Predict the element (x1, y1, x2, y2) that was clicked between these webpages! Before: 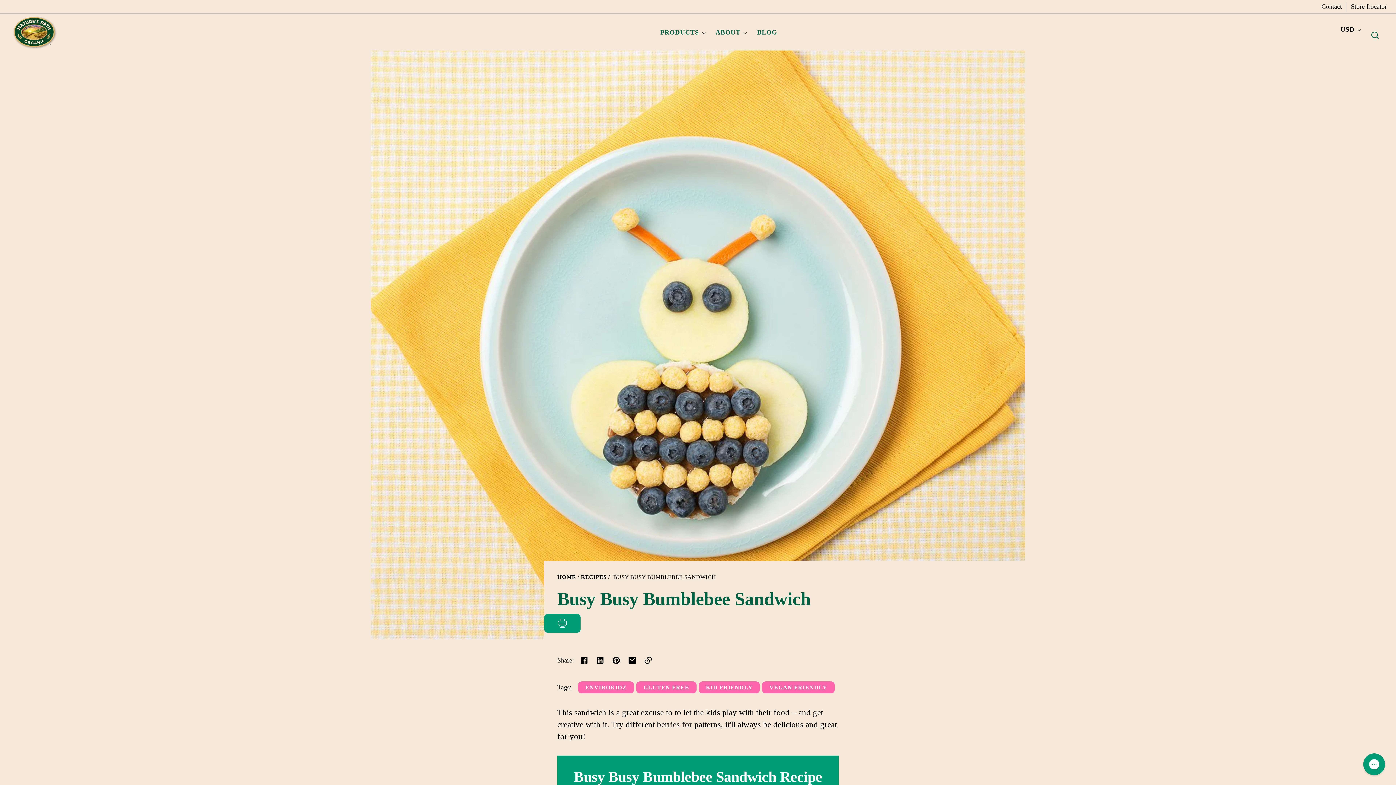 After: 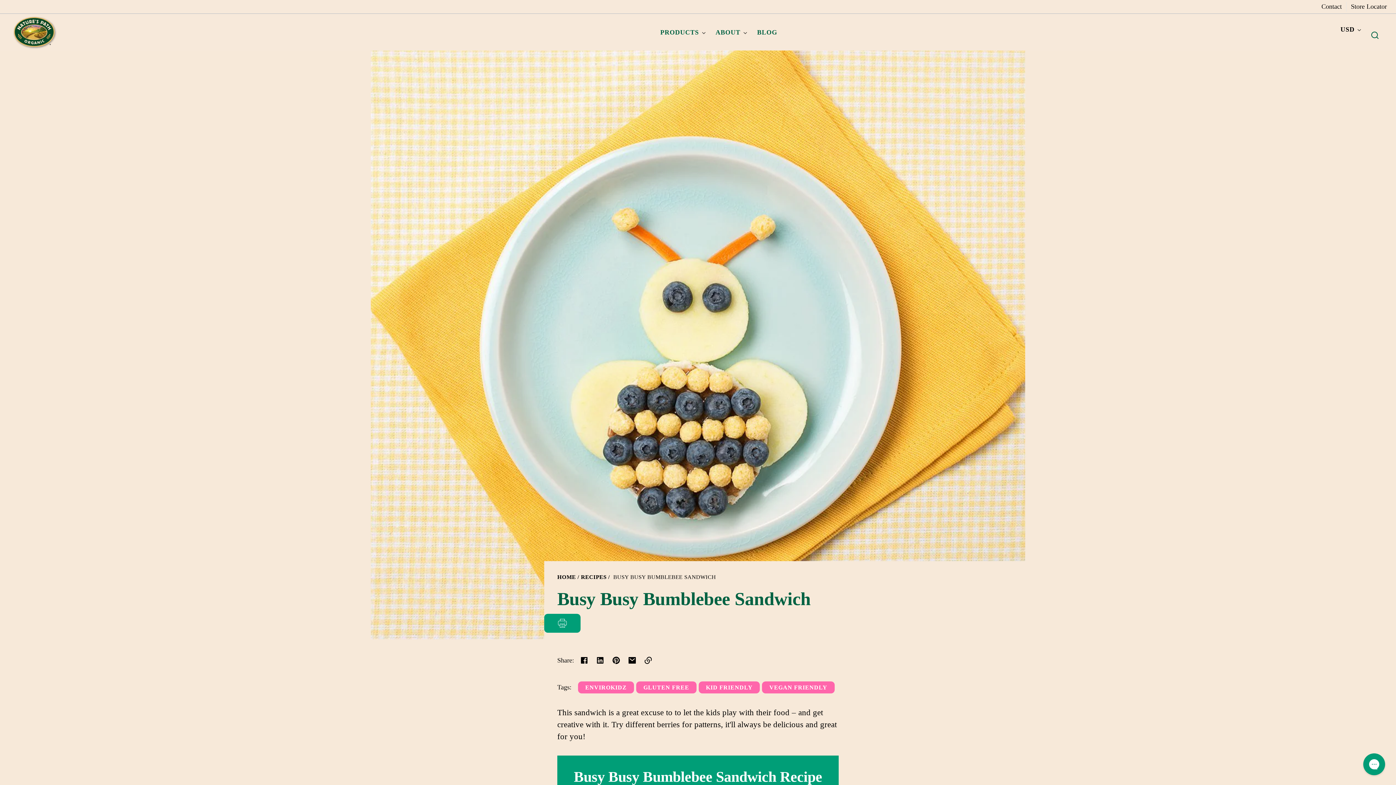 Action: bbox: (613, 574, 716, 582) label: BUSY BUSY BUMBLEBEE SANDWICH